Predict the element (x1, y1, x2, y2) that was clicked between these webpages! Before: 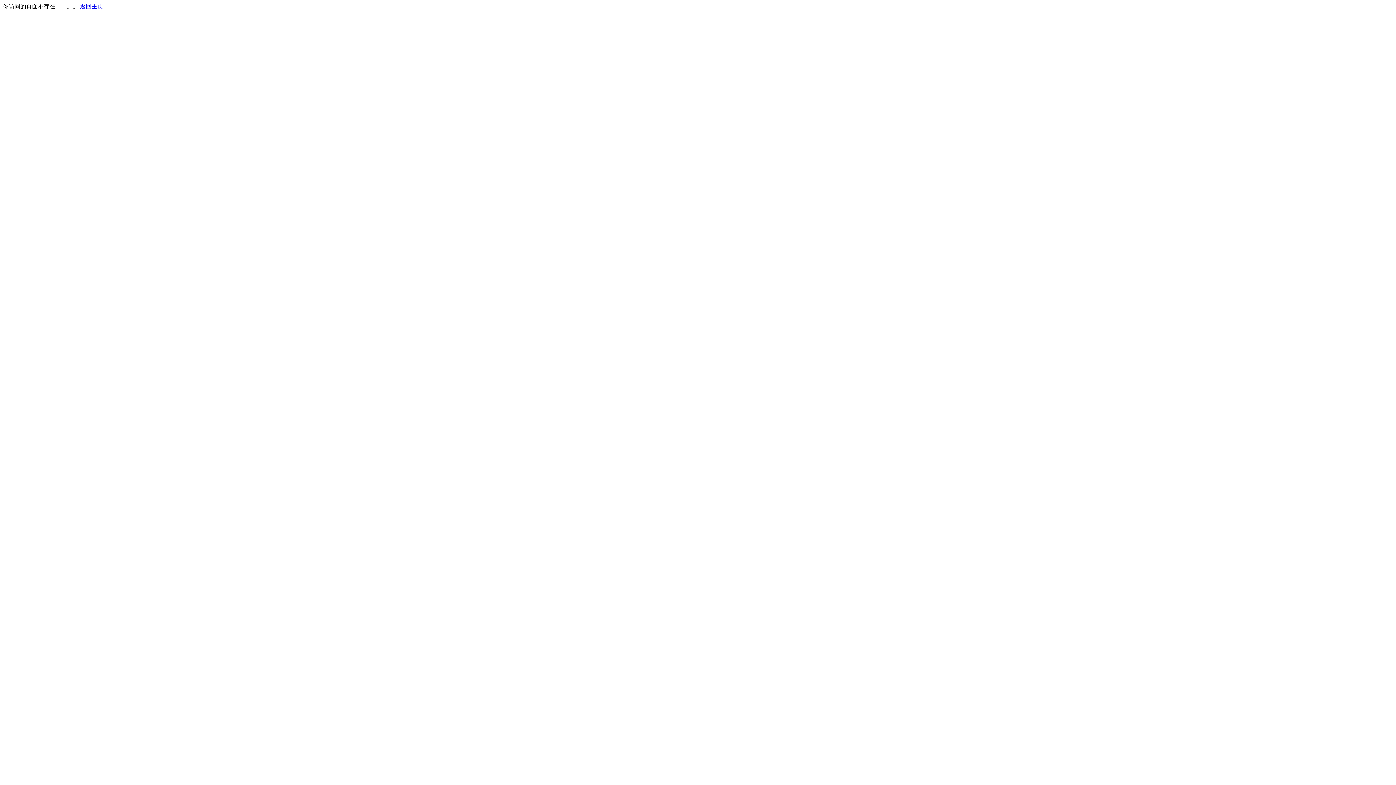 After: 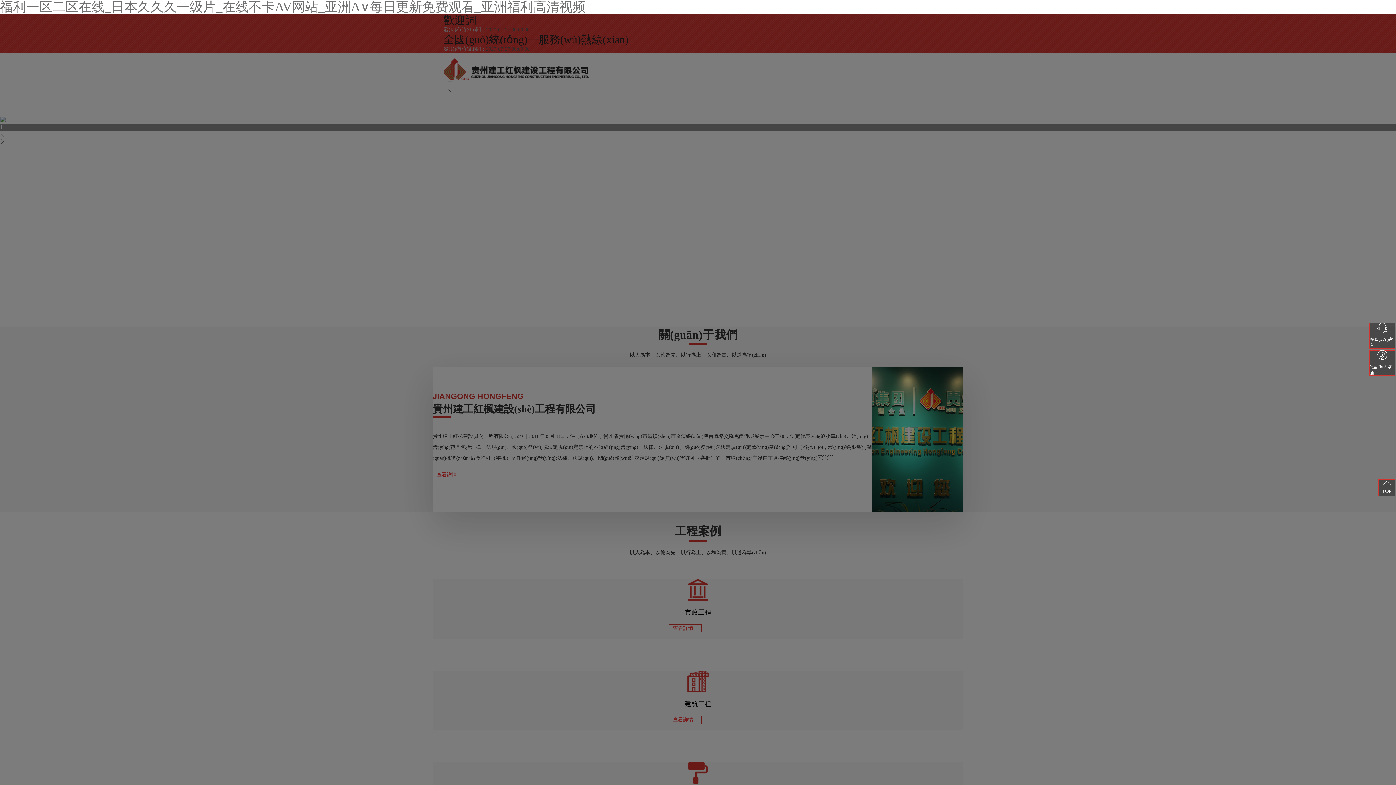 Action: bbox: (80, 3, 103, 9) label: 返回主页